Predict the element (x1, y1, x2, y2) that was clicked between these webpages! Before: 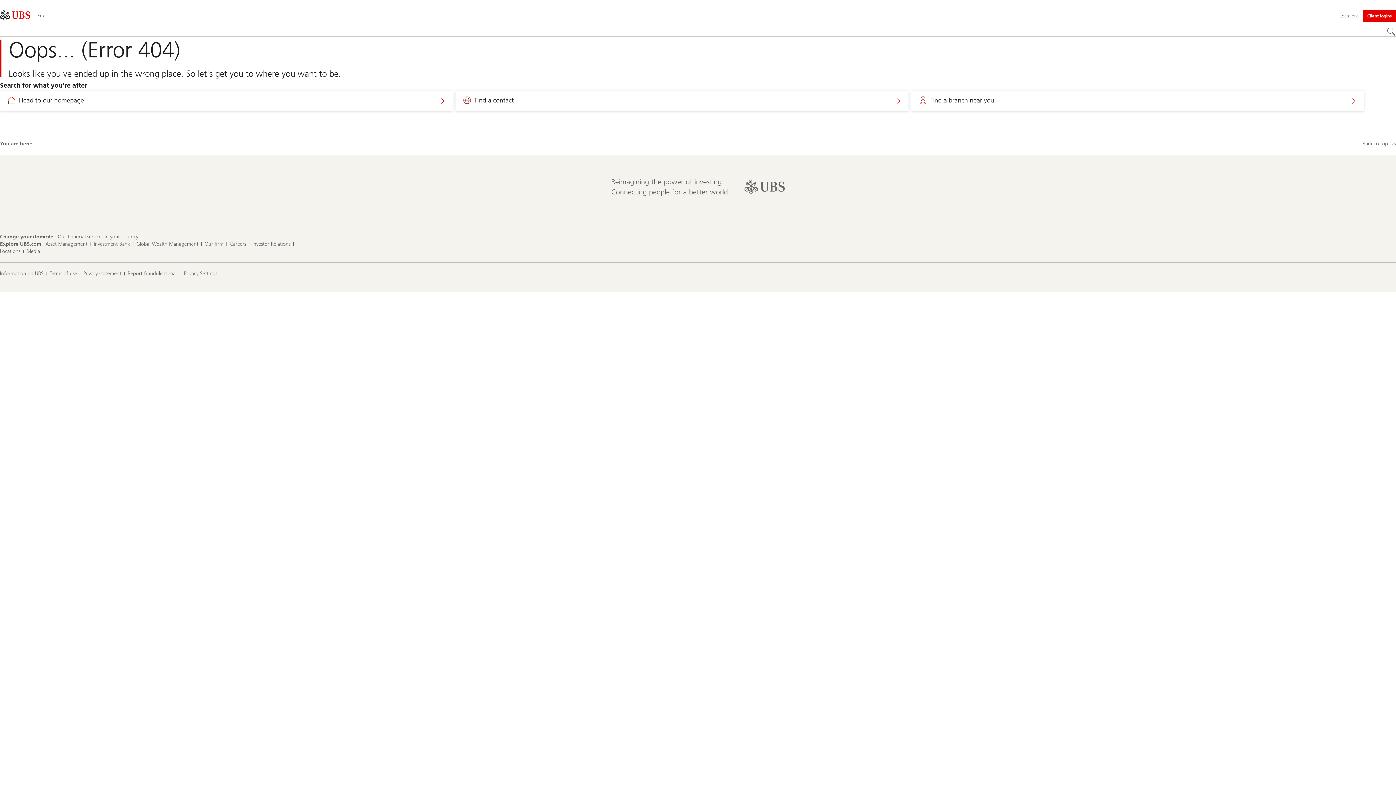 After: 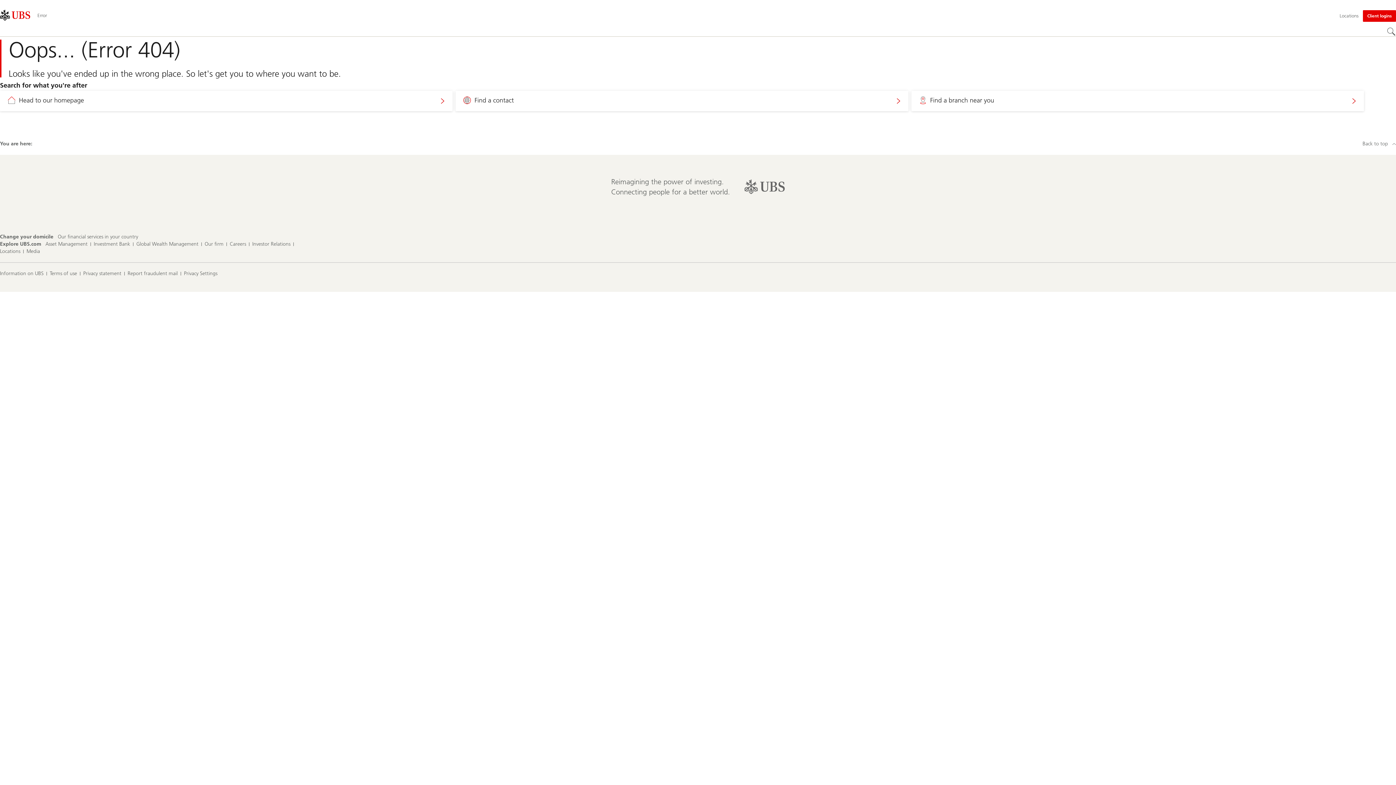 Action: bbox: (1387, 27, 1396, 36) label: Search